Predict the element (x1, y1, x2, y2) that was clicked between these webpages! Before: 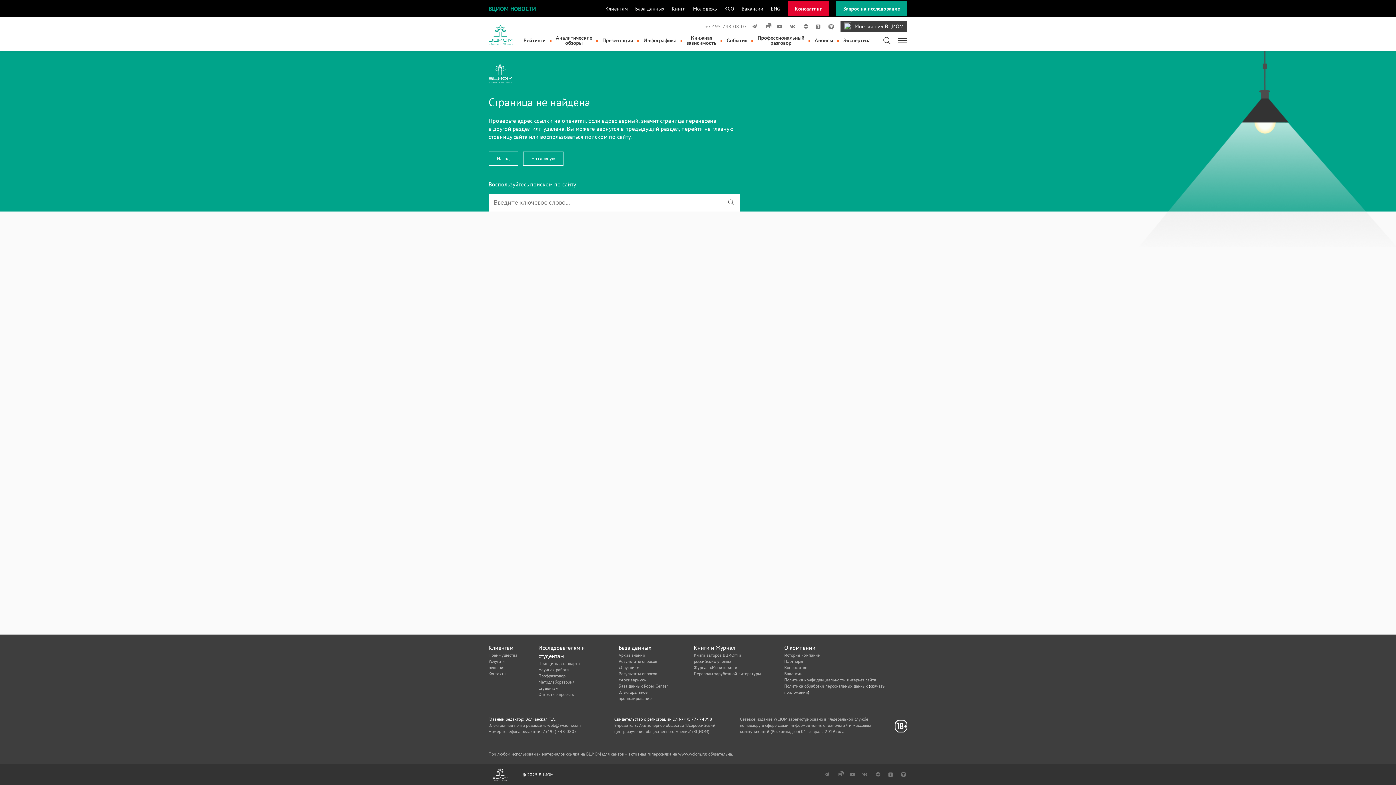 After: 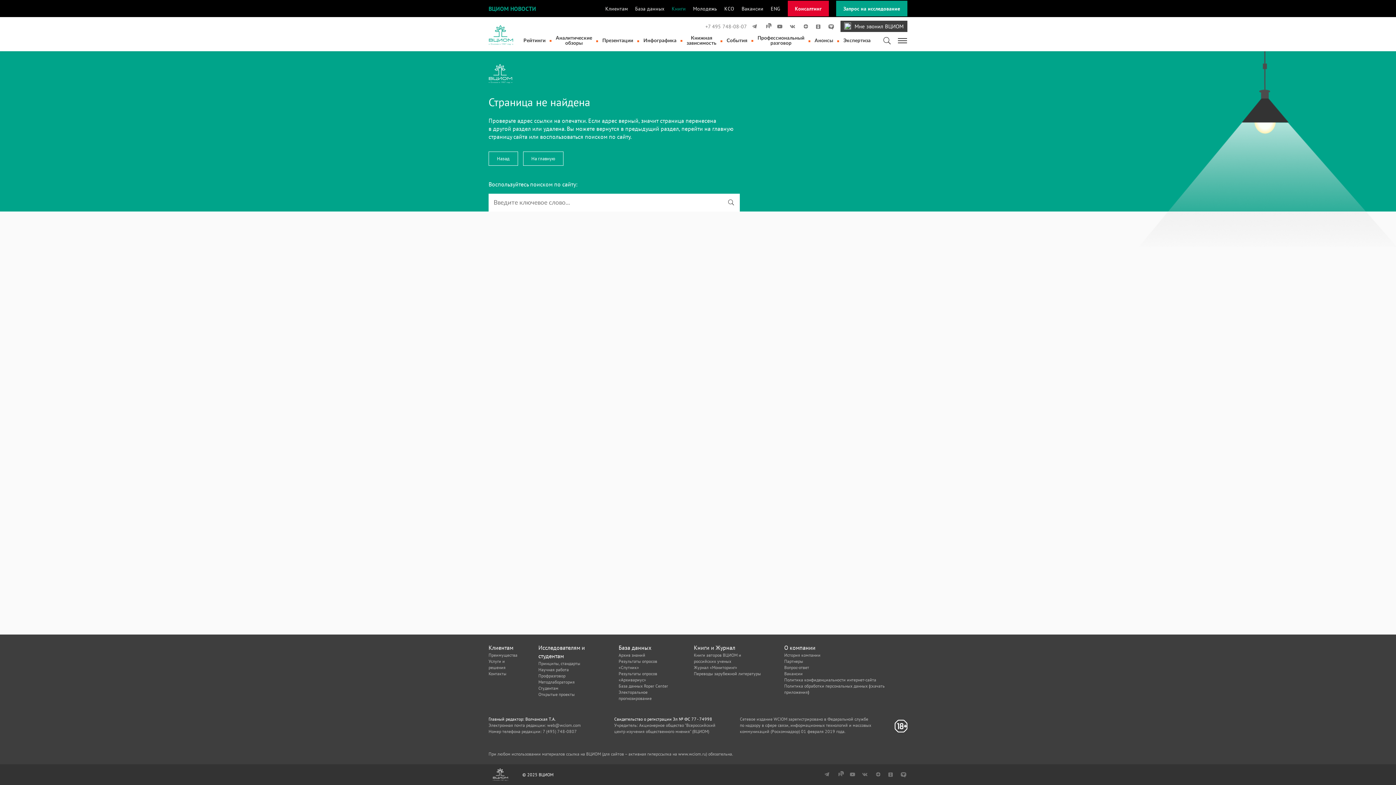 Action: bbox: (671, 5, 685, 11) label: Книги